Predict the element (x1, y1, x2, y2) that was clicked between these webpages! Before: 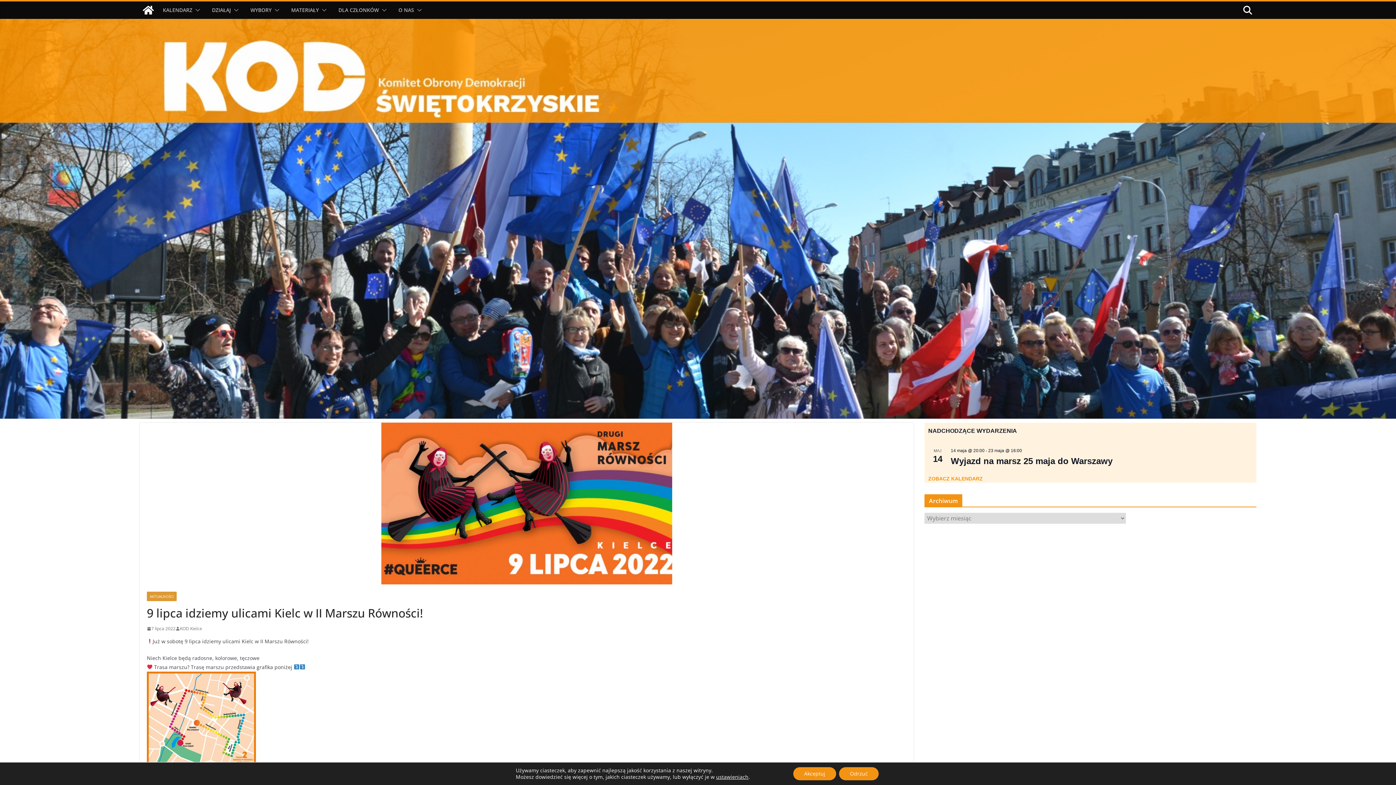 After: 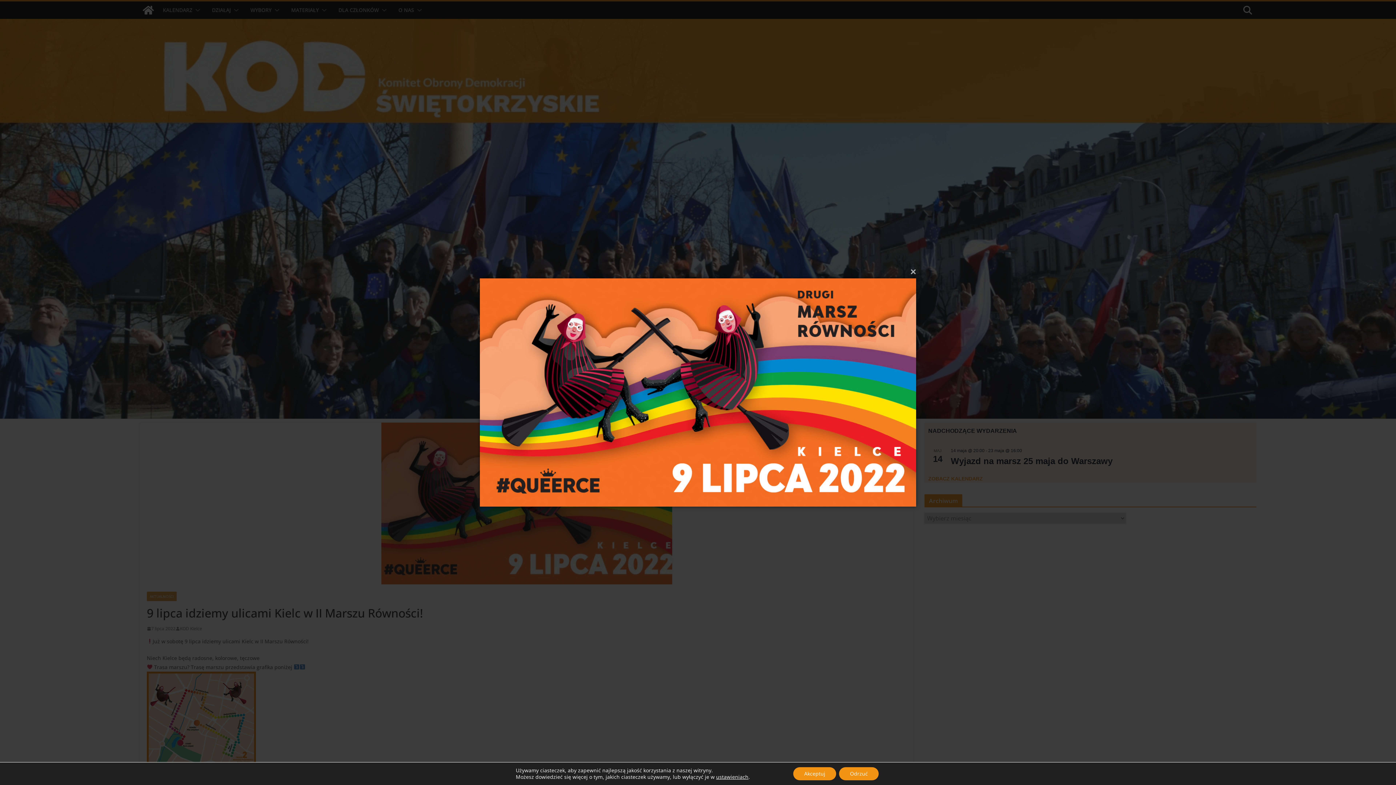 Action: bbox: (139, 422, 913, 584)